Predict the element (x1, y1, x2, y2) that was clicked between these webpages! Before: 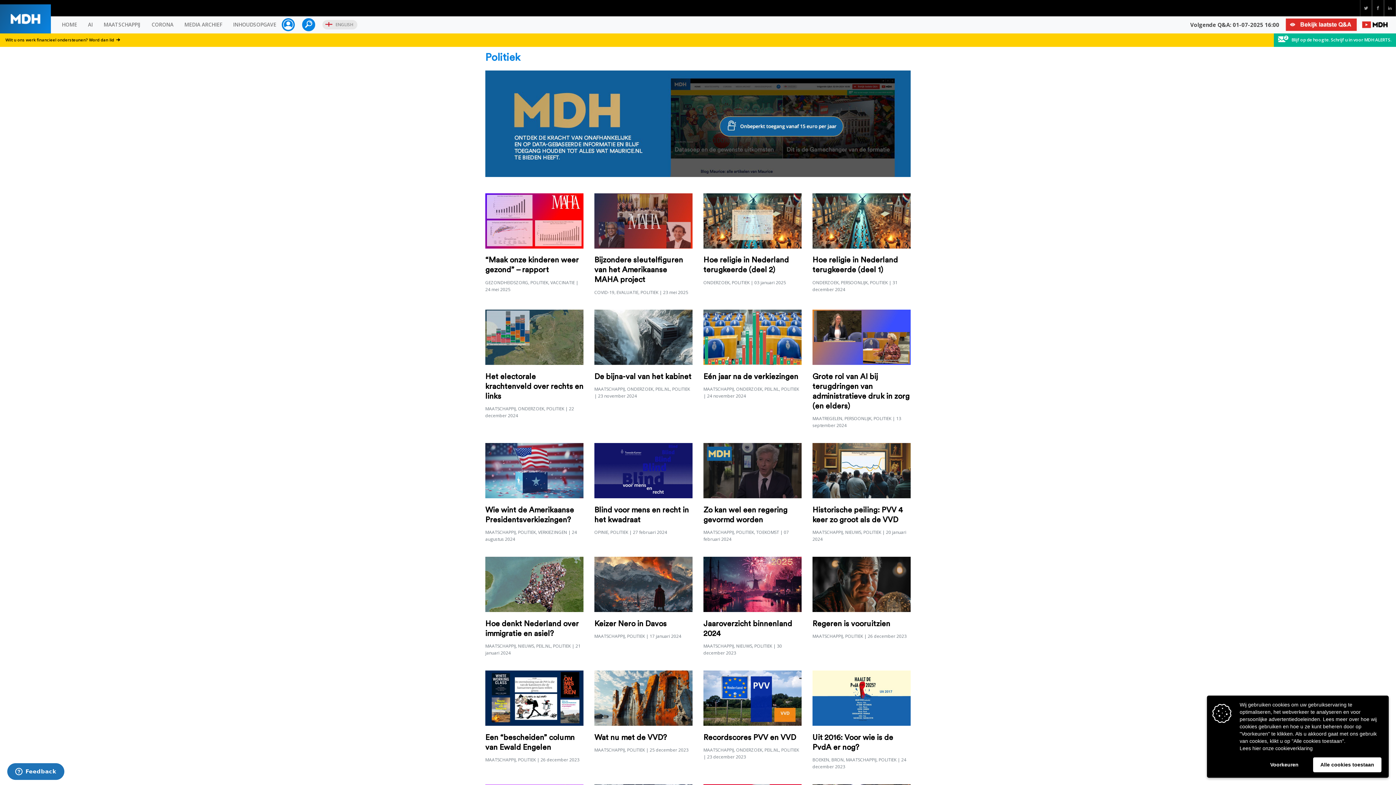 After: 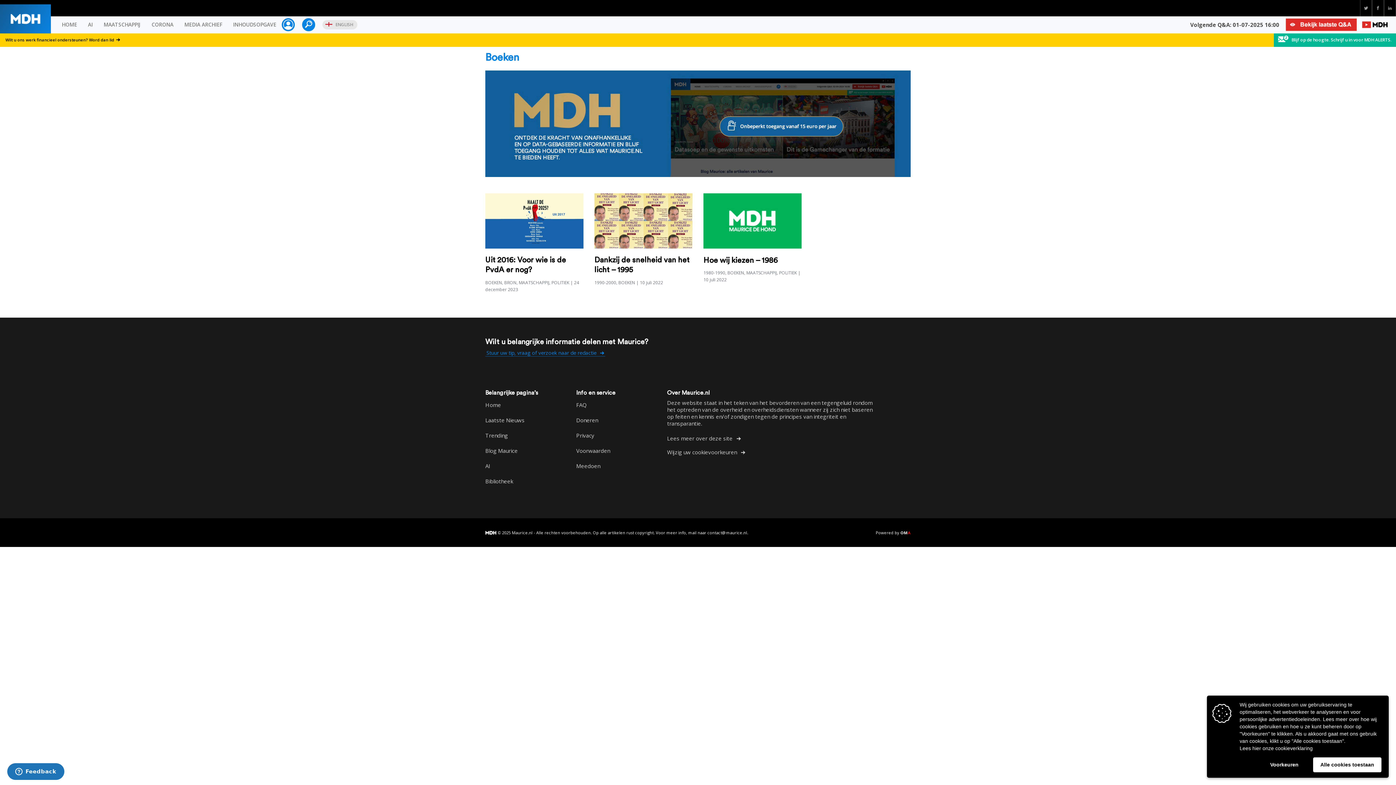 Action: bbox: (812, 757, 829, 763) label: BOEKEN